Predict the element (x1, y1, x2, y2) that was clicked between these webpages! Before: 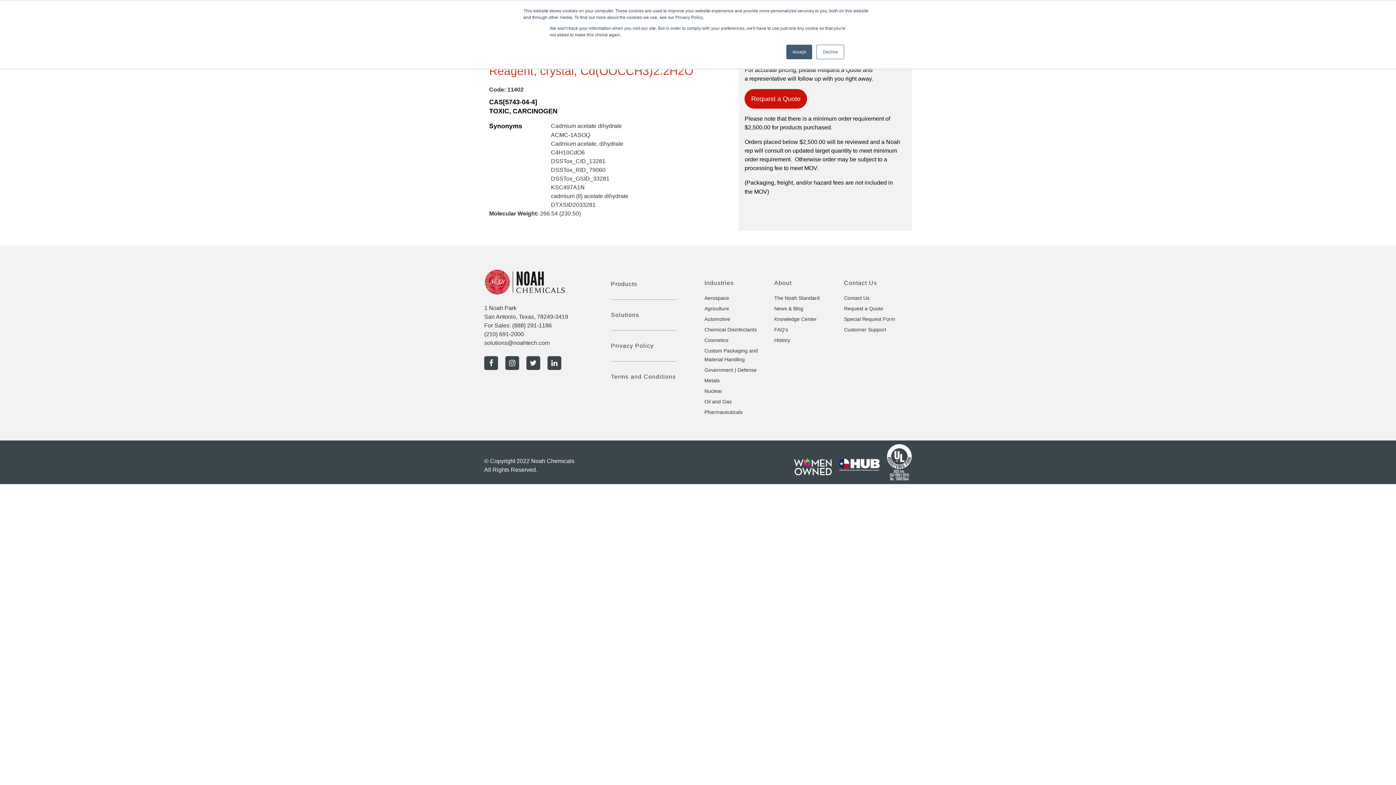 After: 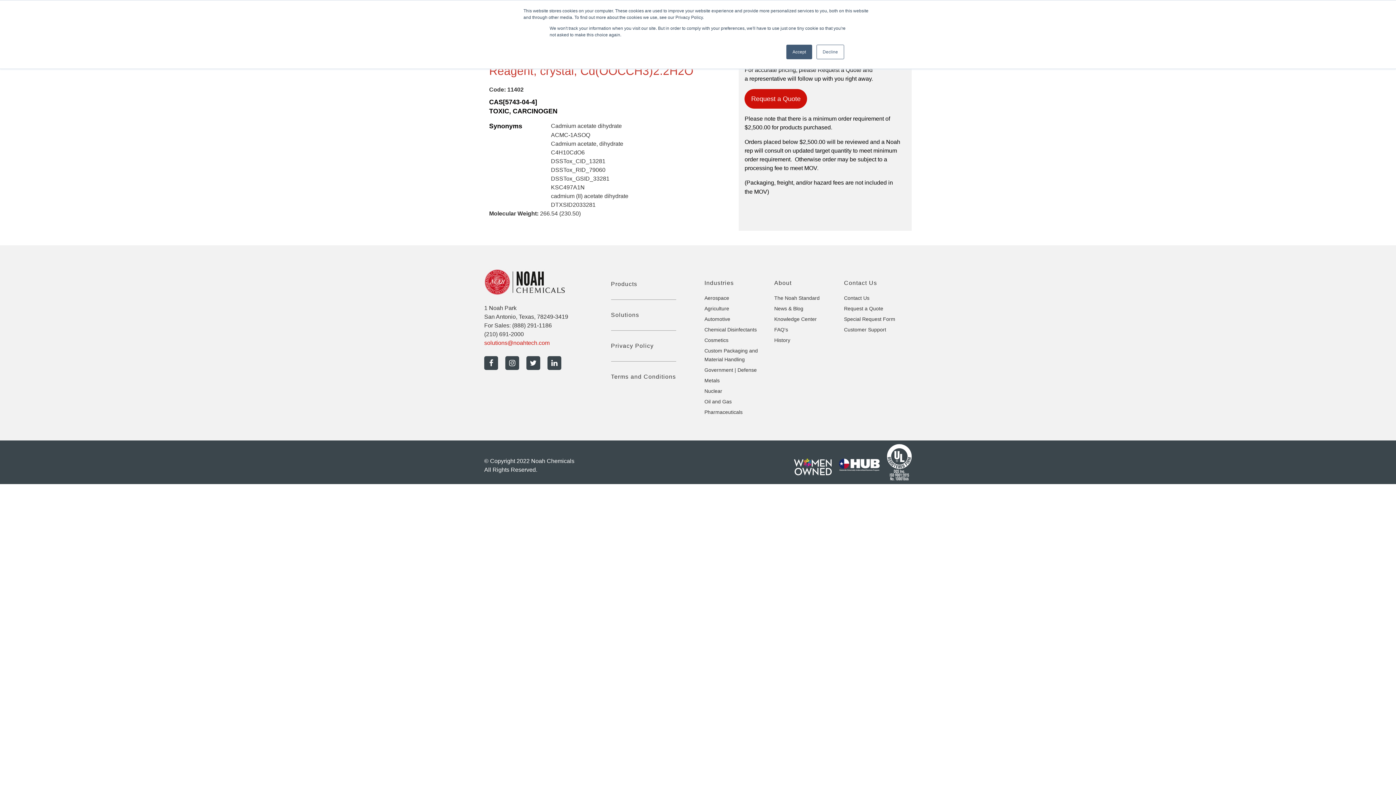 Action: bbox: (484, 340, 549, 346) label: solutions@noahtech.com